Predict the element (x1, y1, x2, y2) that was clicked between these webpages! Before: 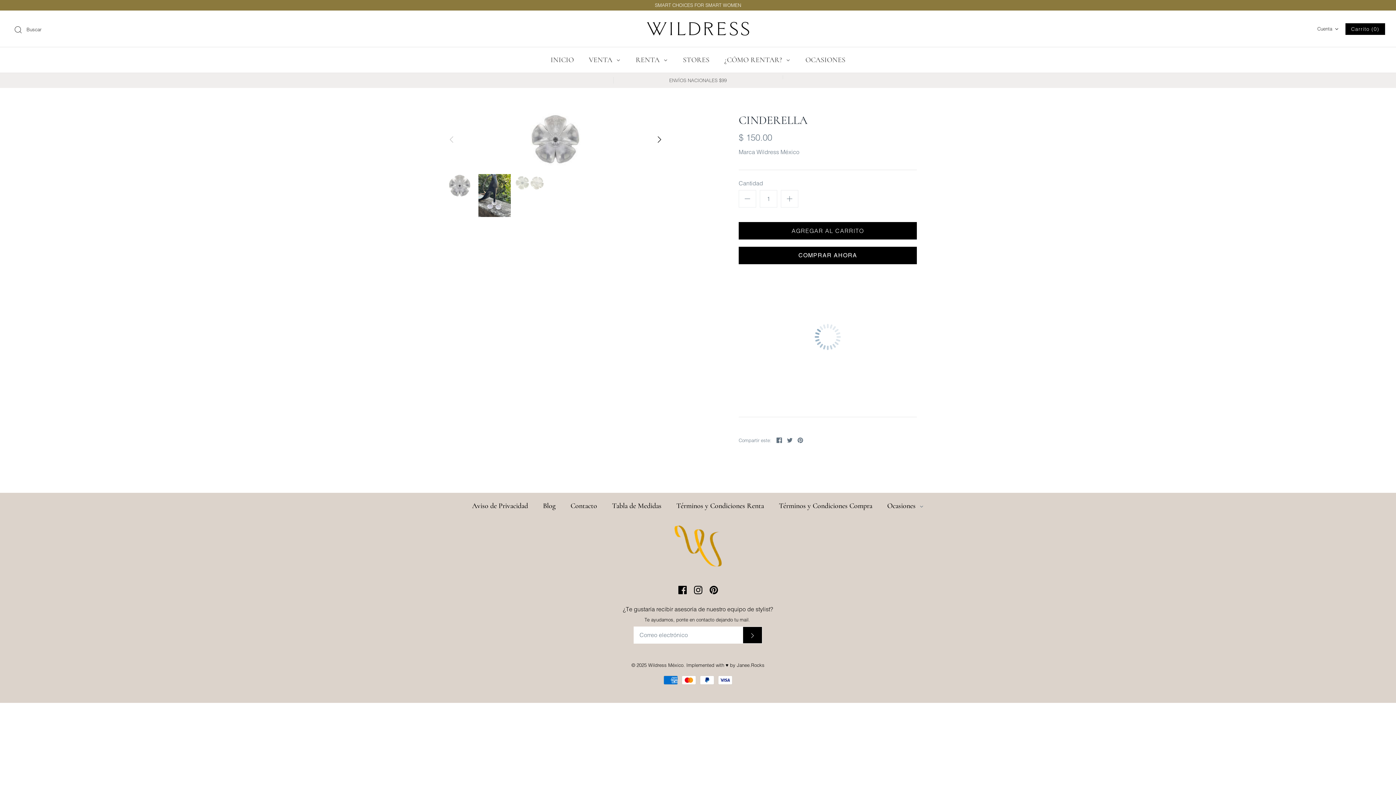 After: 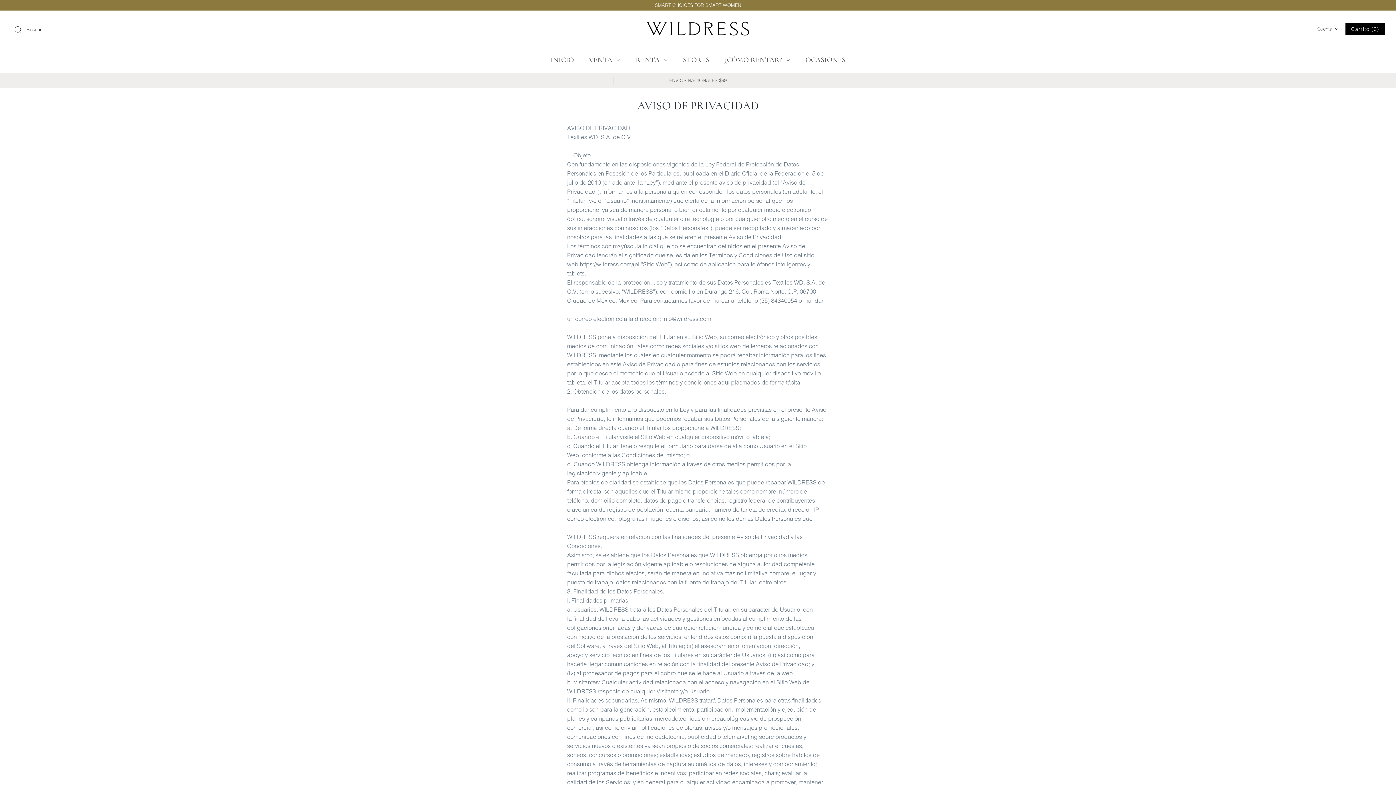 Action: bbox: (465, 493, 534, 518) label: Aviso de Privacidad